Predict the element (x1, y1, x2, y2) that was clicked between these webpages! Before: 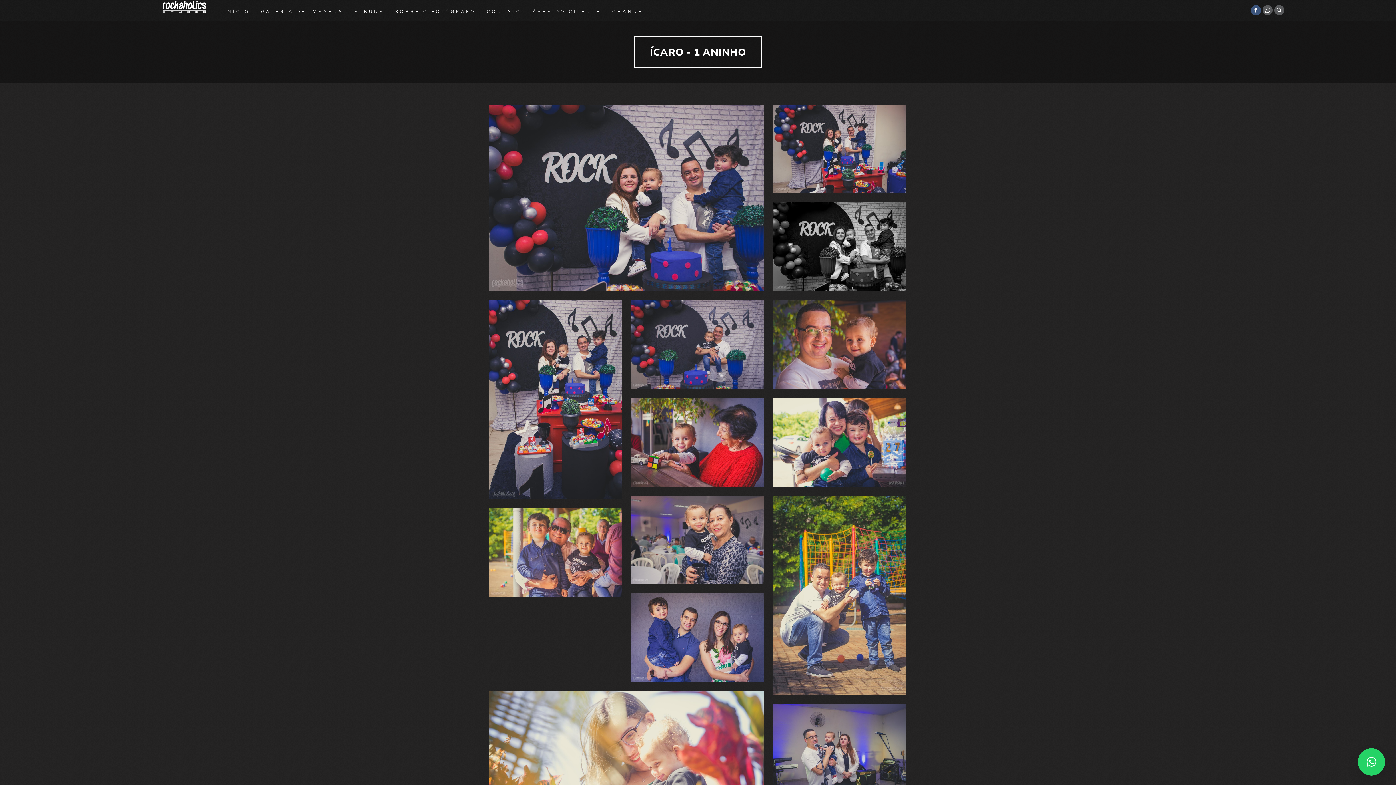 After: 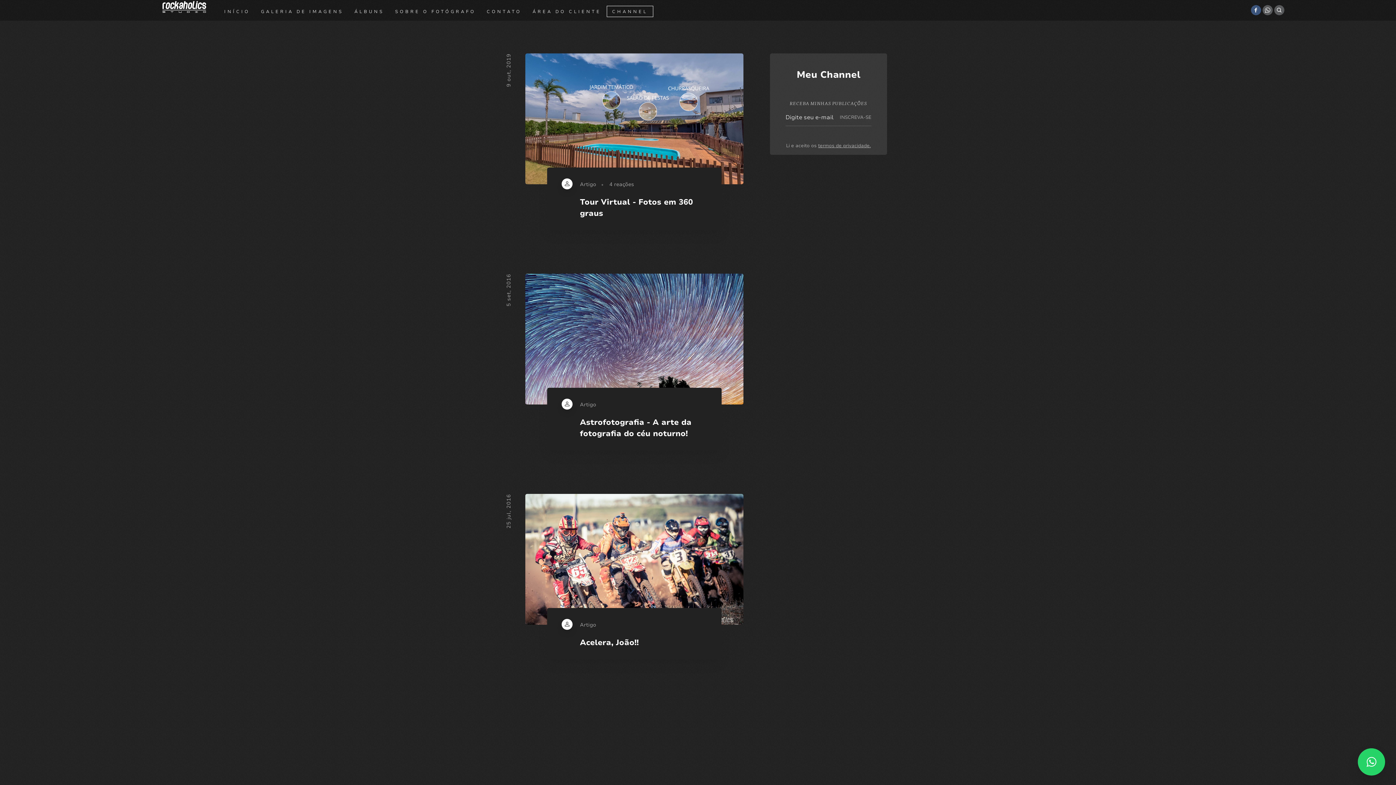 Action: label: CHANNEL bbox: (606, 5, 653, 17)